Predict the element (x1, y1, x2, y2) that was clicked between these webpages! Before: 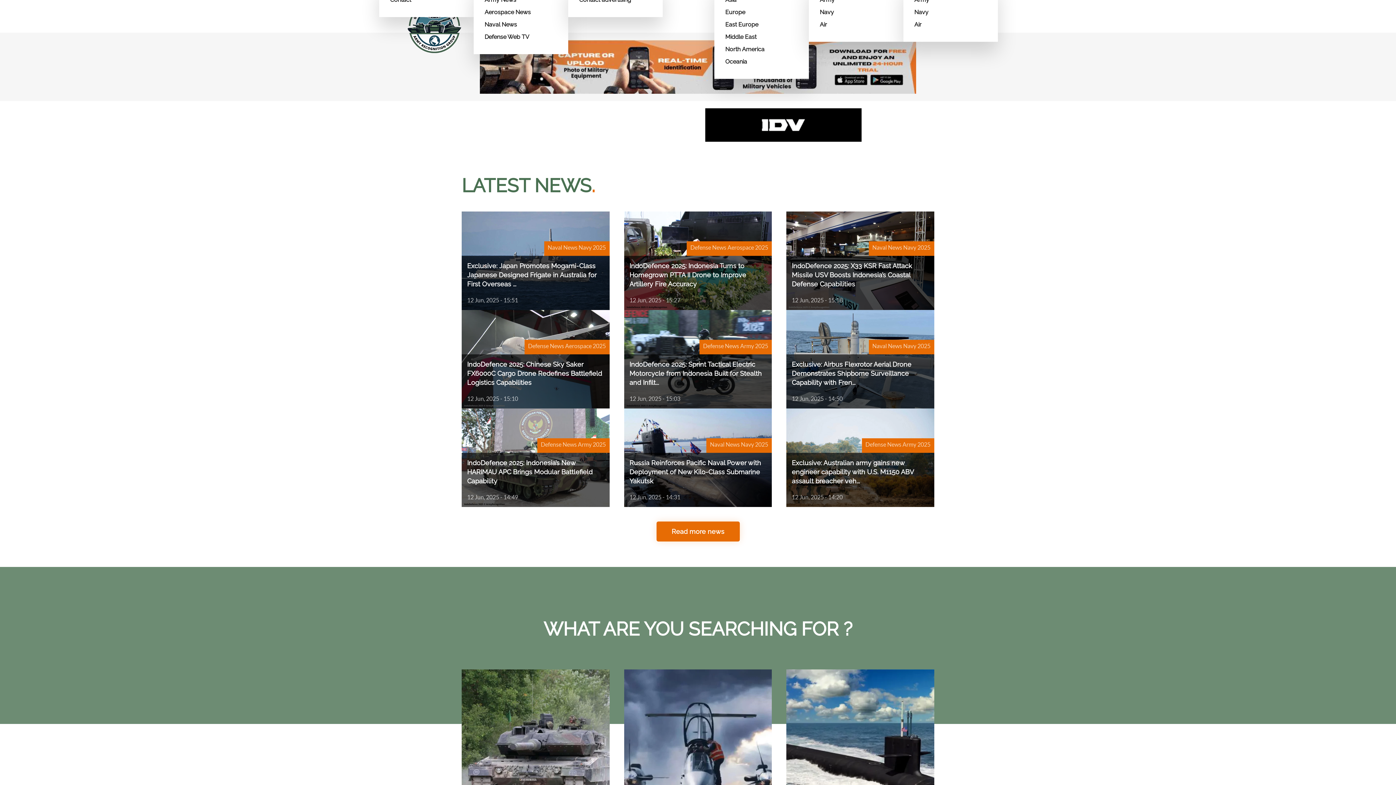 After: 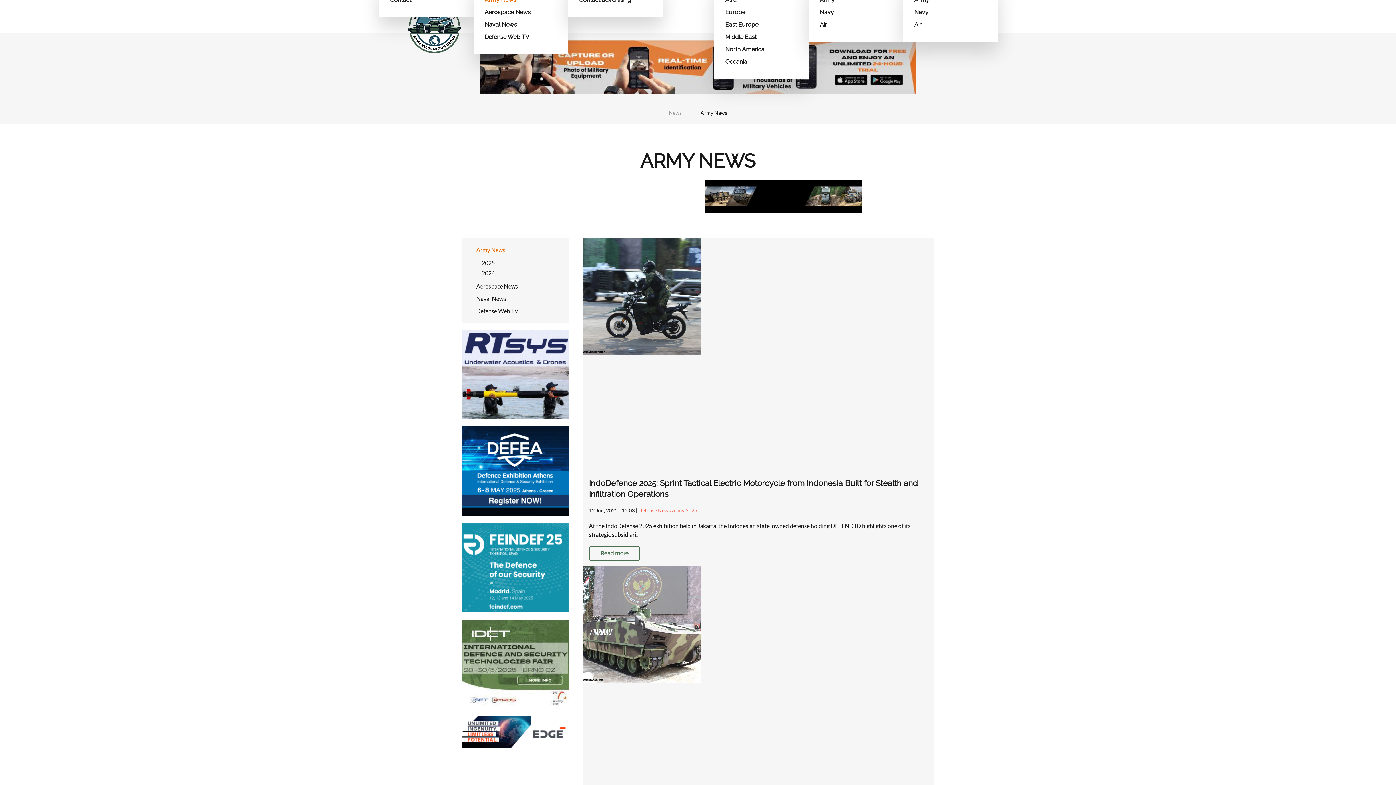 Action: label: Army News bbox: (484, -6, 557, 6)